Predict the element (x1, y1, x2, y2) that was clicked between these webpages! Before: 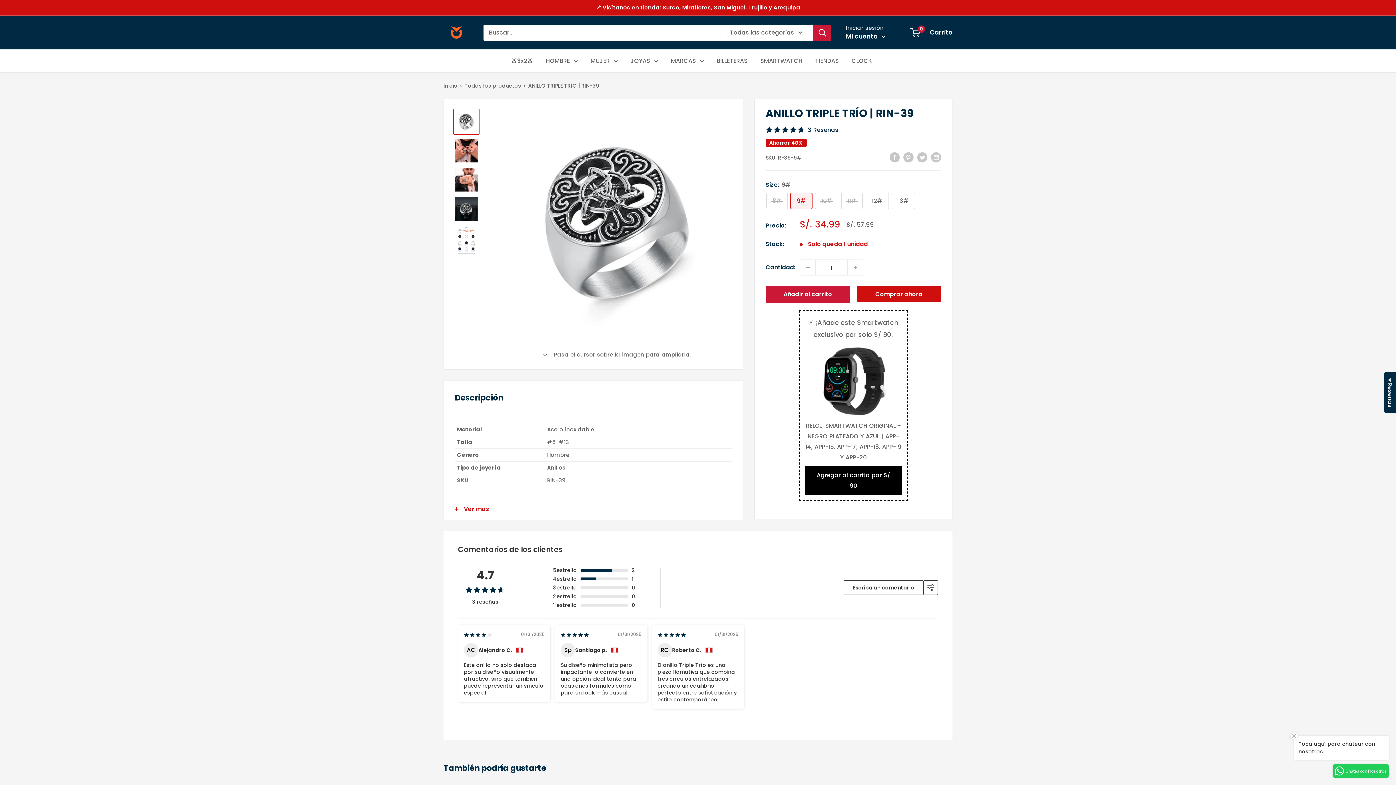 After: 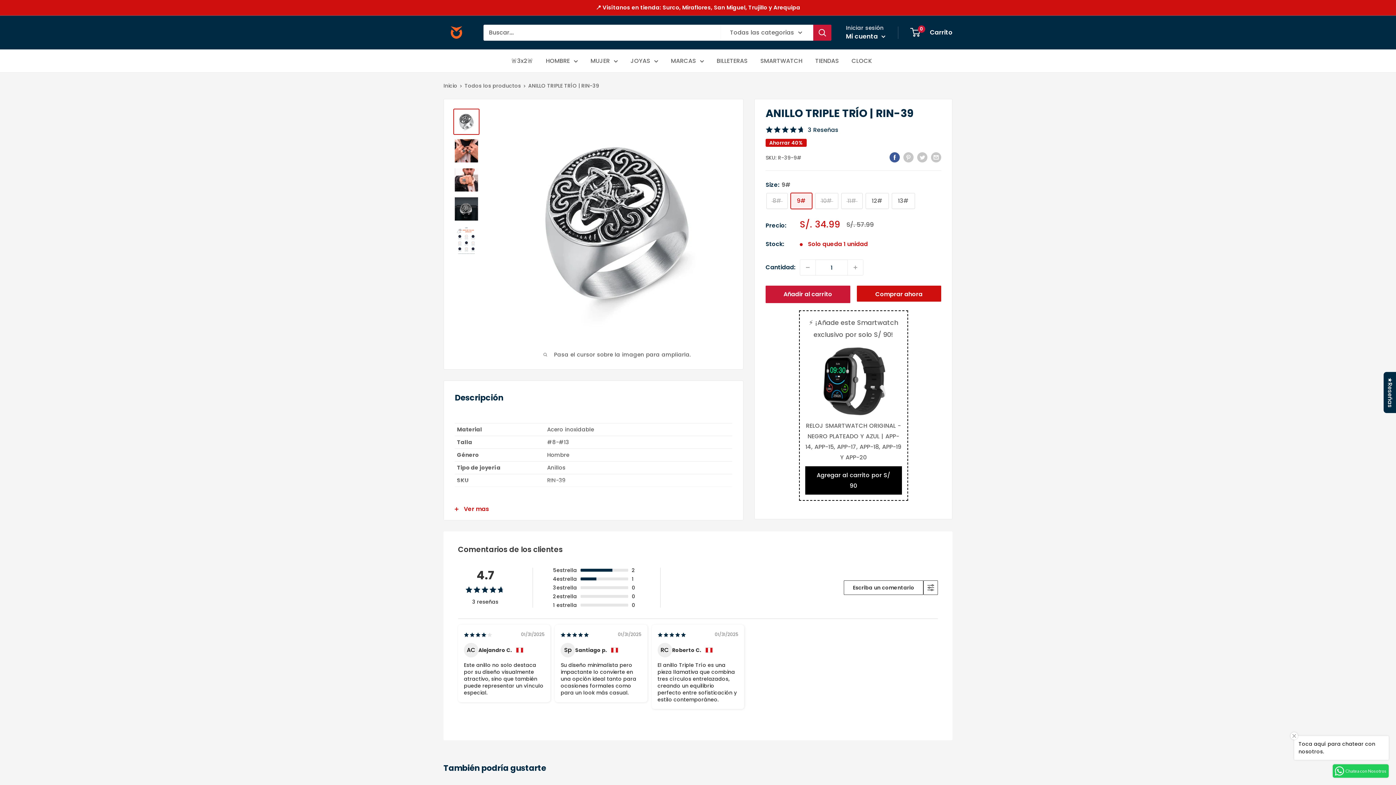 Action: label: Compartir en Facebook bbox: (889, 151, 900, 162)